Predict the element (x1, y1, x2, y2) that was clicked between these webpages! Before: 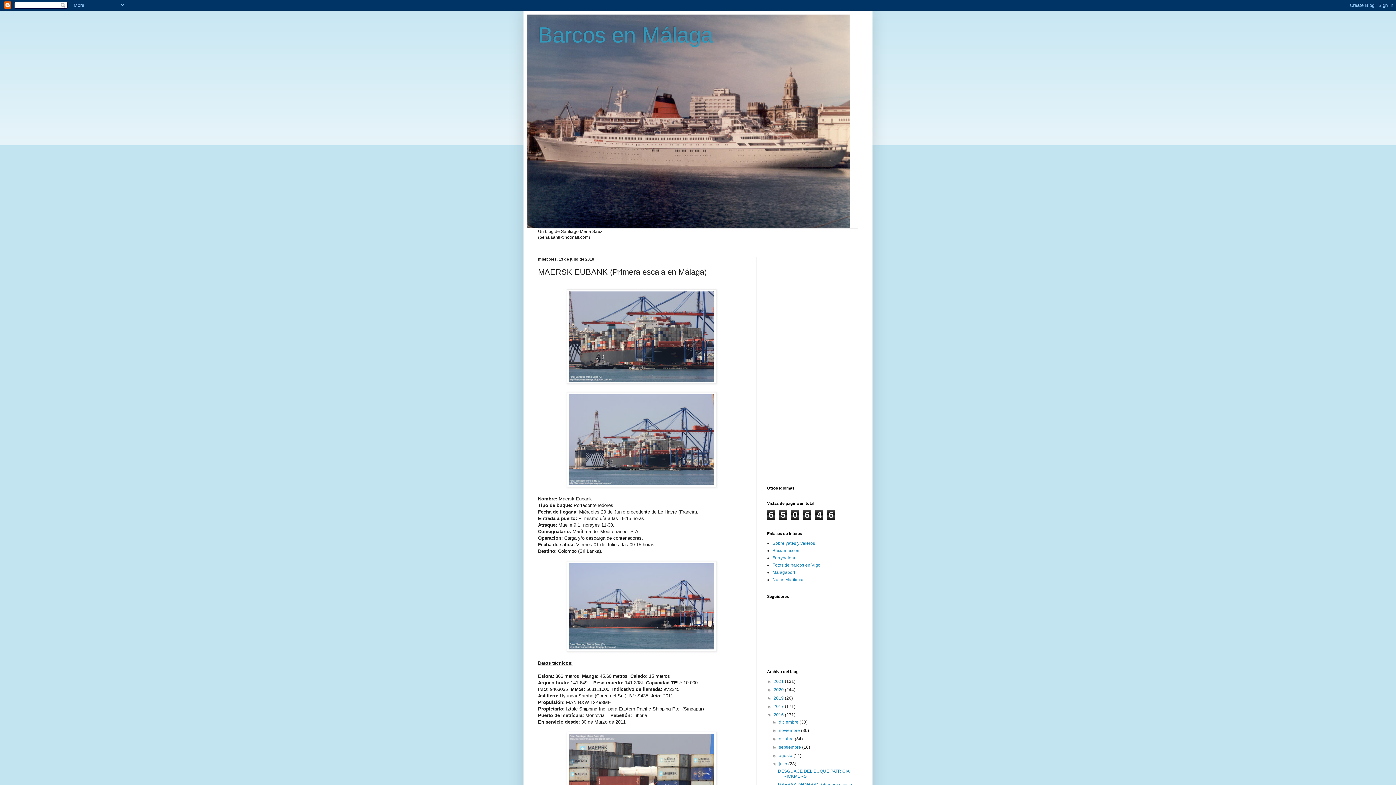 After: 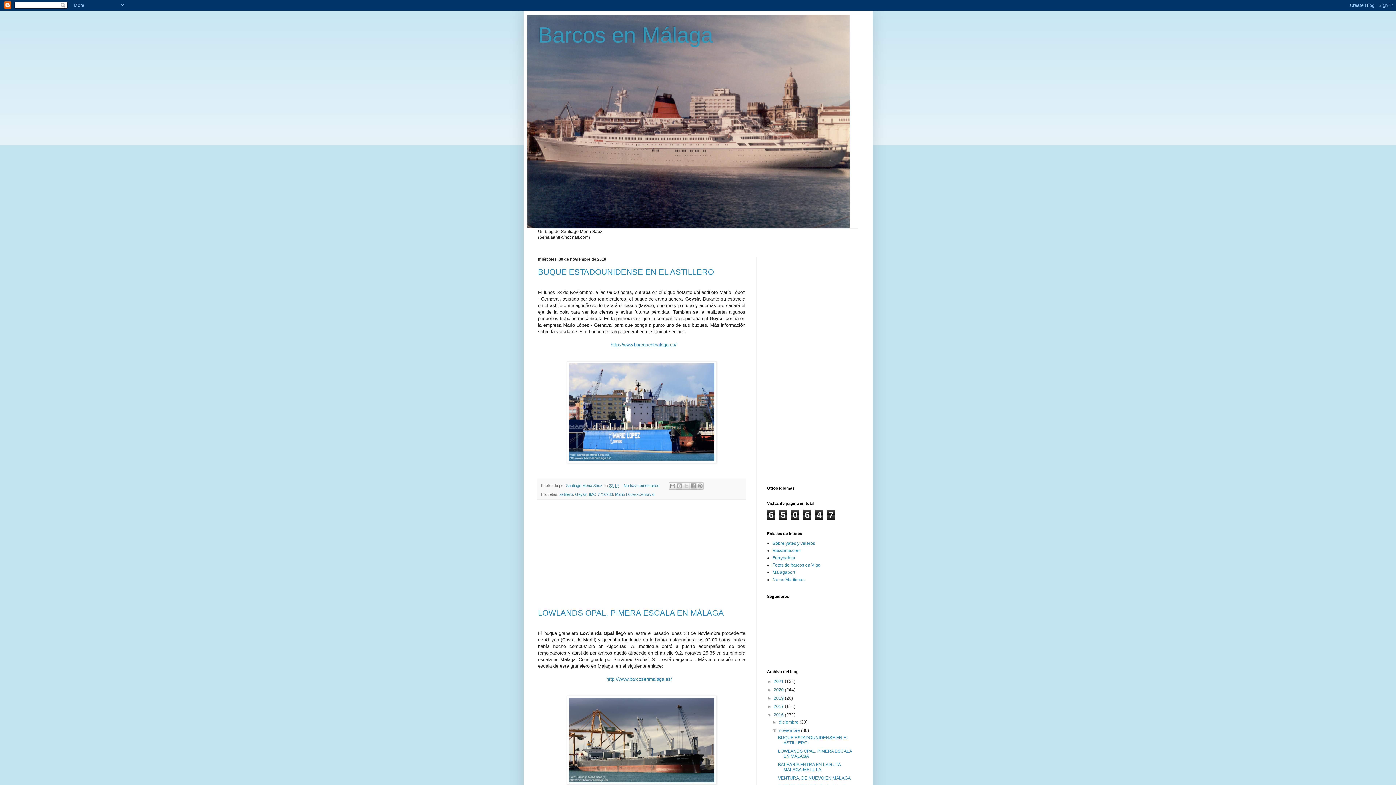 Action: bbox: (779, 728, 801, 733) label: noviembre 